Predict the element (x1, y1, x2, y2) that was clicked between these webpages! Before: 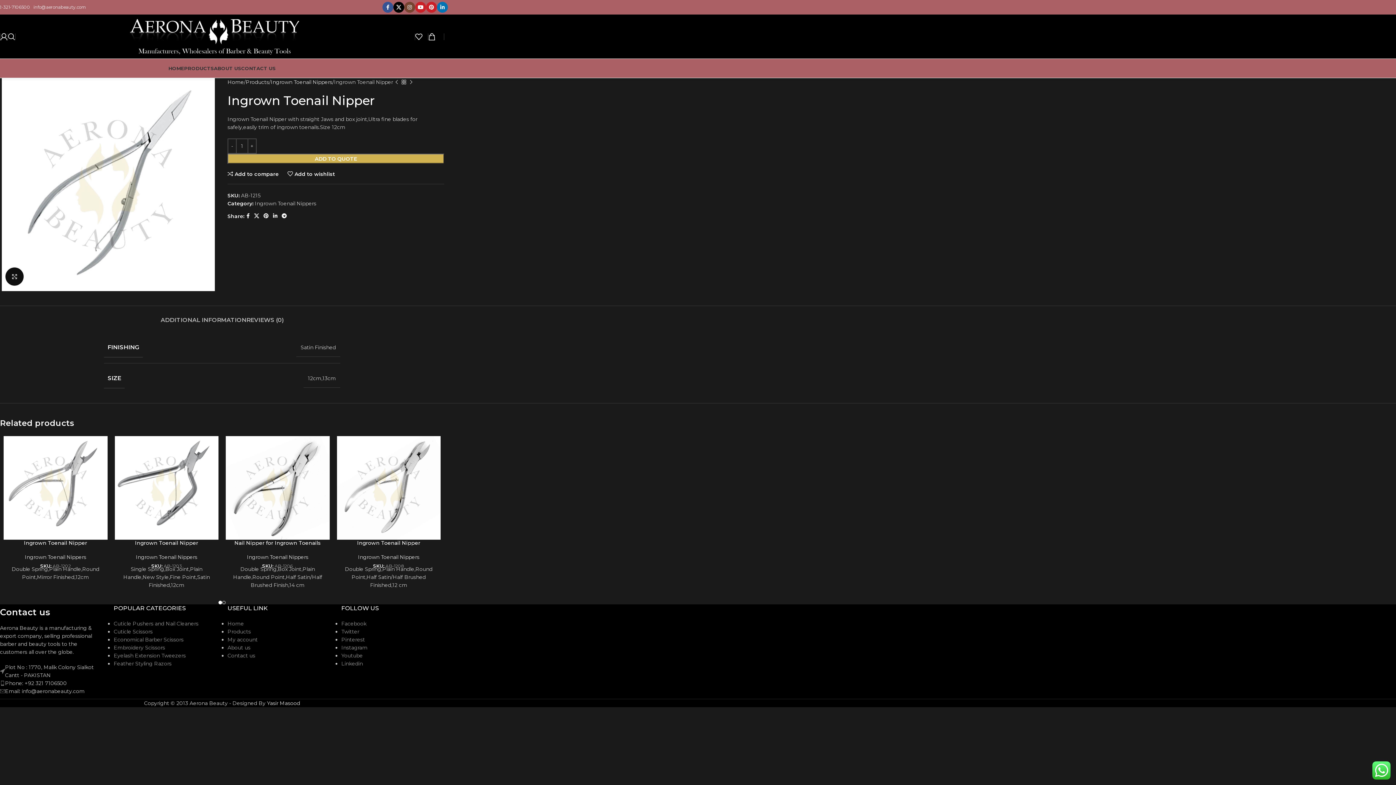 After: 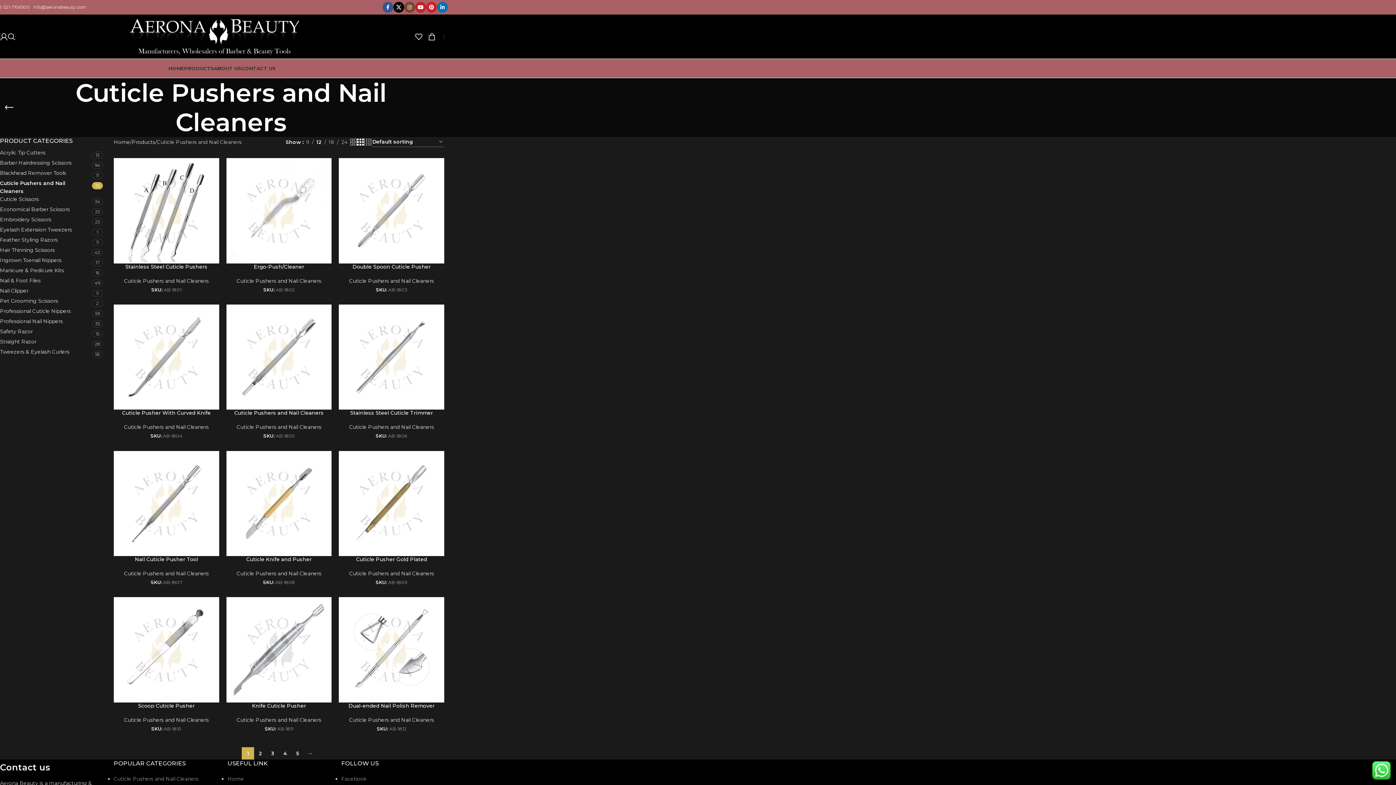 Action: bbox: (113, 620, 198, 627) label: Cuticle Pushers and Nail Cleaners